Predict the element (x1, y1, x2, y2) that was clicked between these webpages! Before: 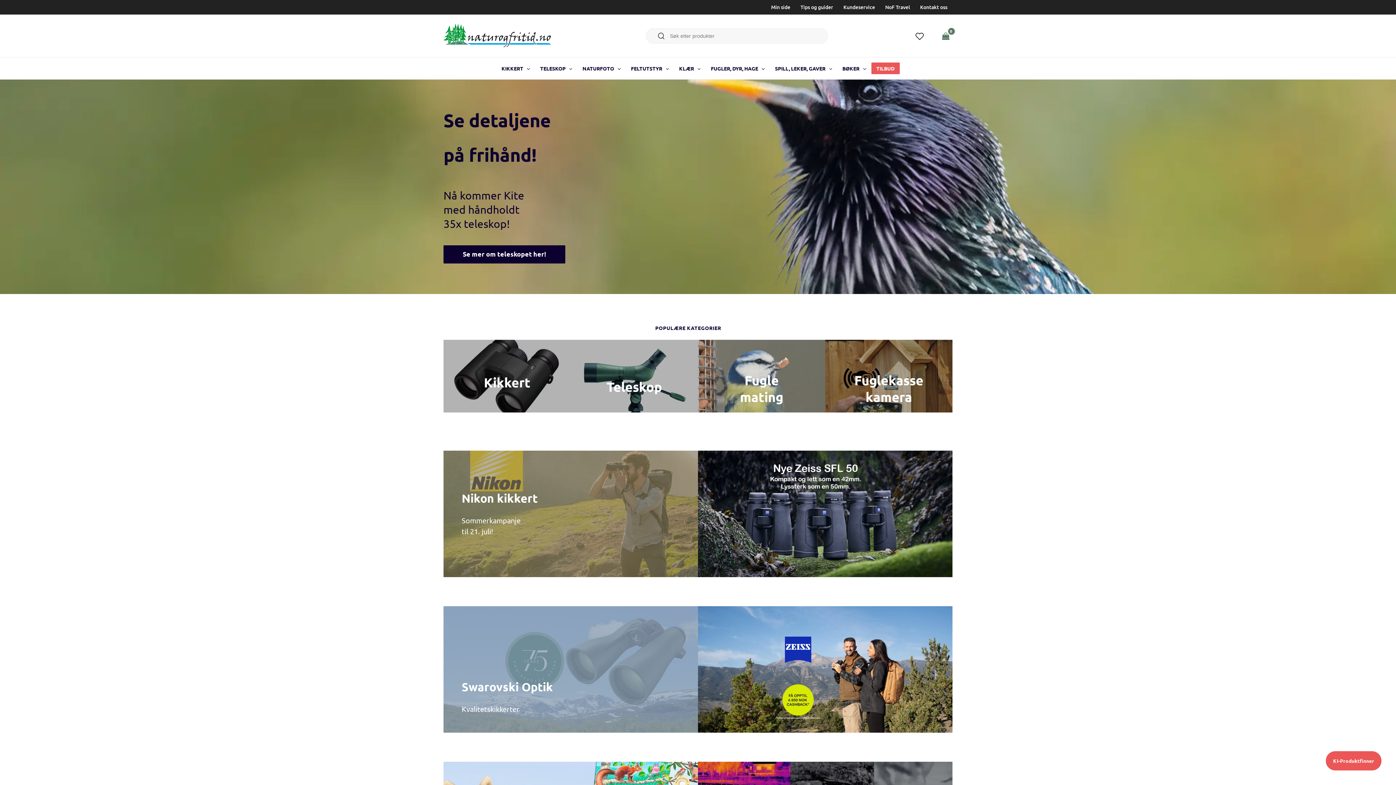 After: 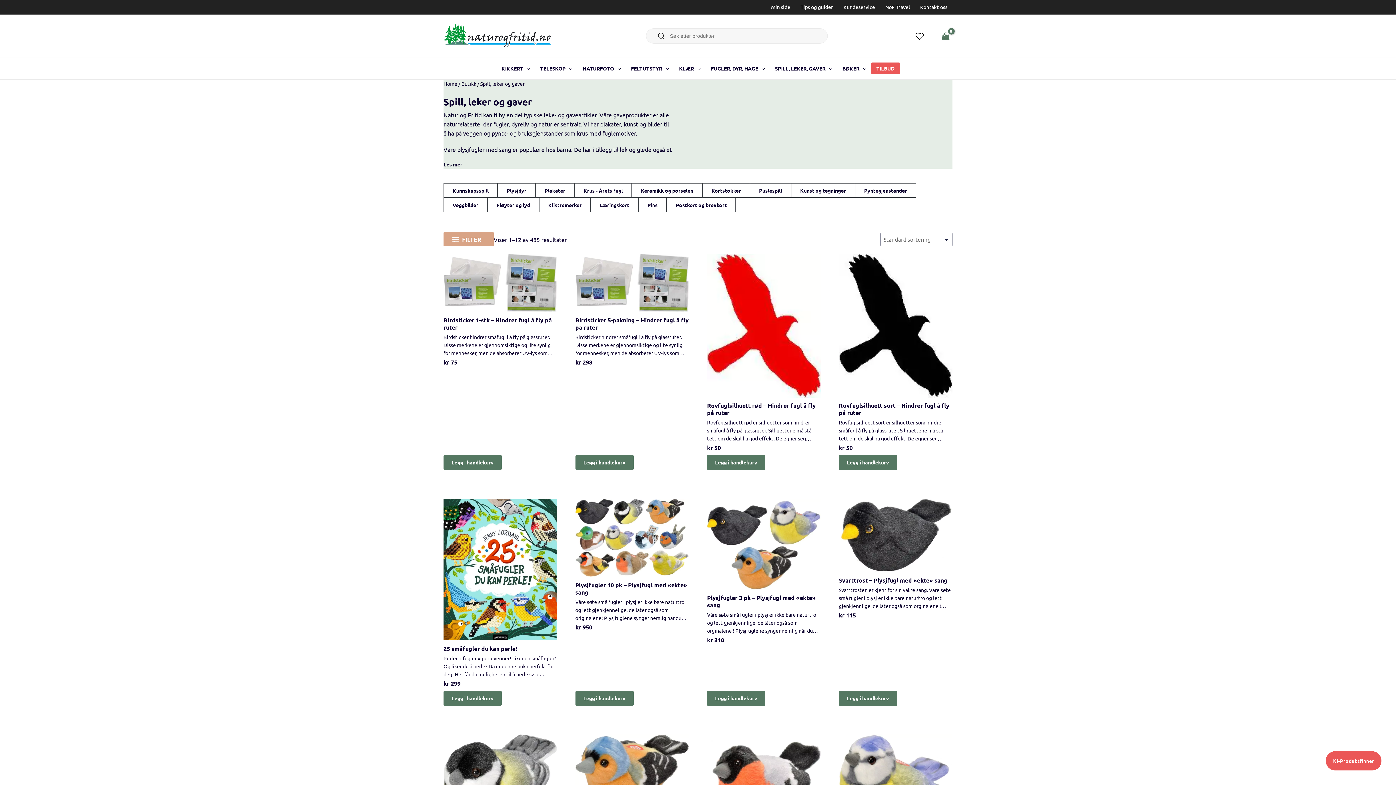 Action: bbox: (770, 57, 837, 79) label: SPILL, LEKER, GAVER